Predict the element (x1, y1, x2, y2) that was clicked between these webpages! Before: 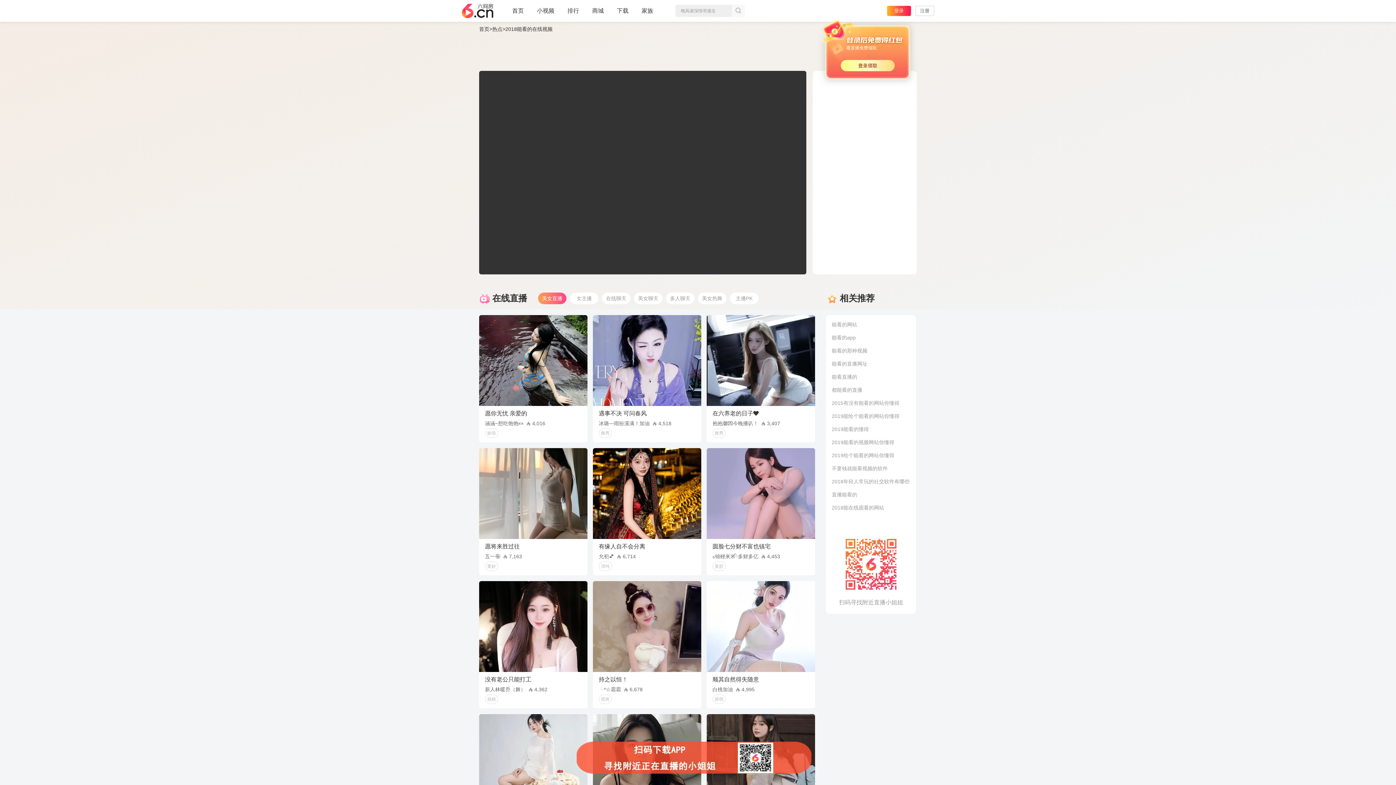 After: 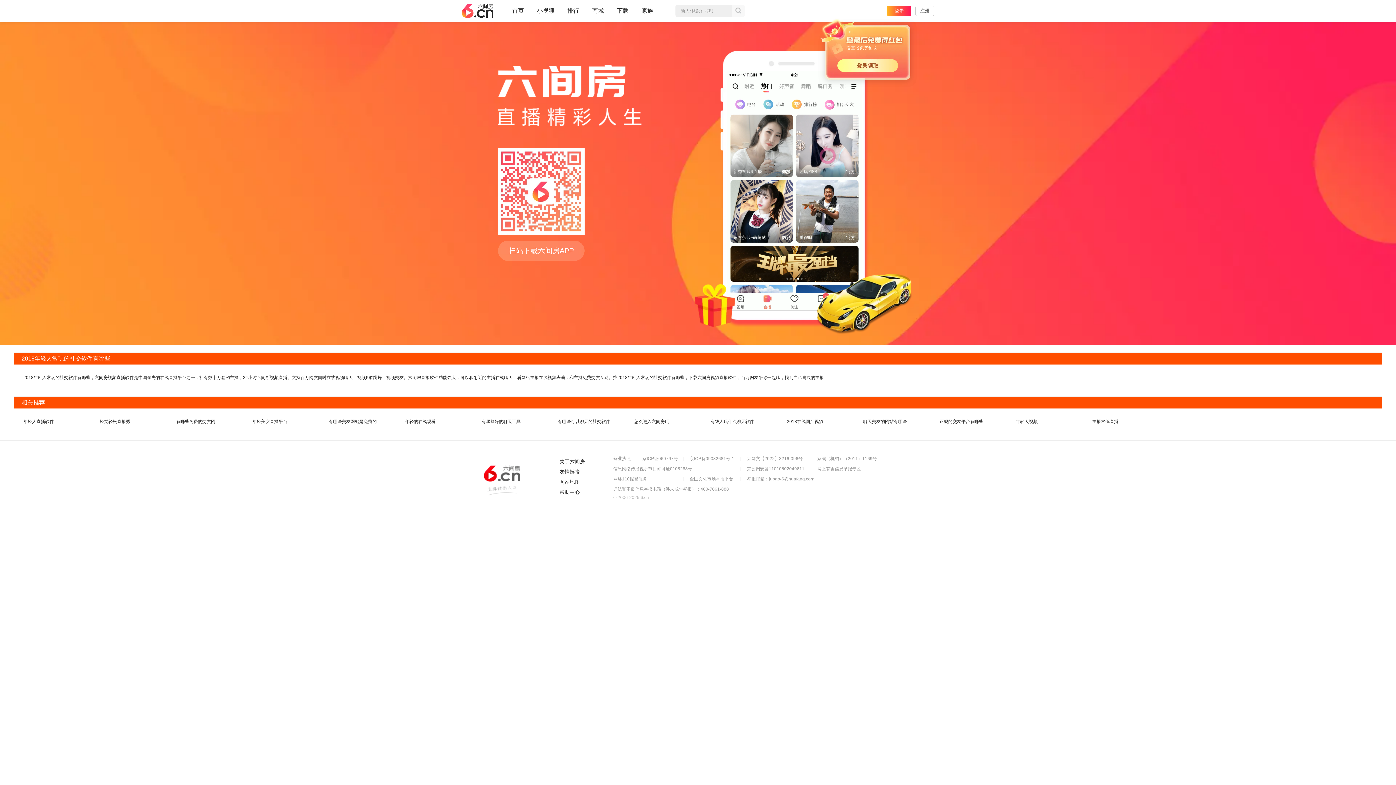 Action: label: 2018年轻人常玩的社交软件有哪些 bbox: (832, 478, 909, 484)